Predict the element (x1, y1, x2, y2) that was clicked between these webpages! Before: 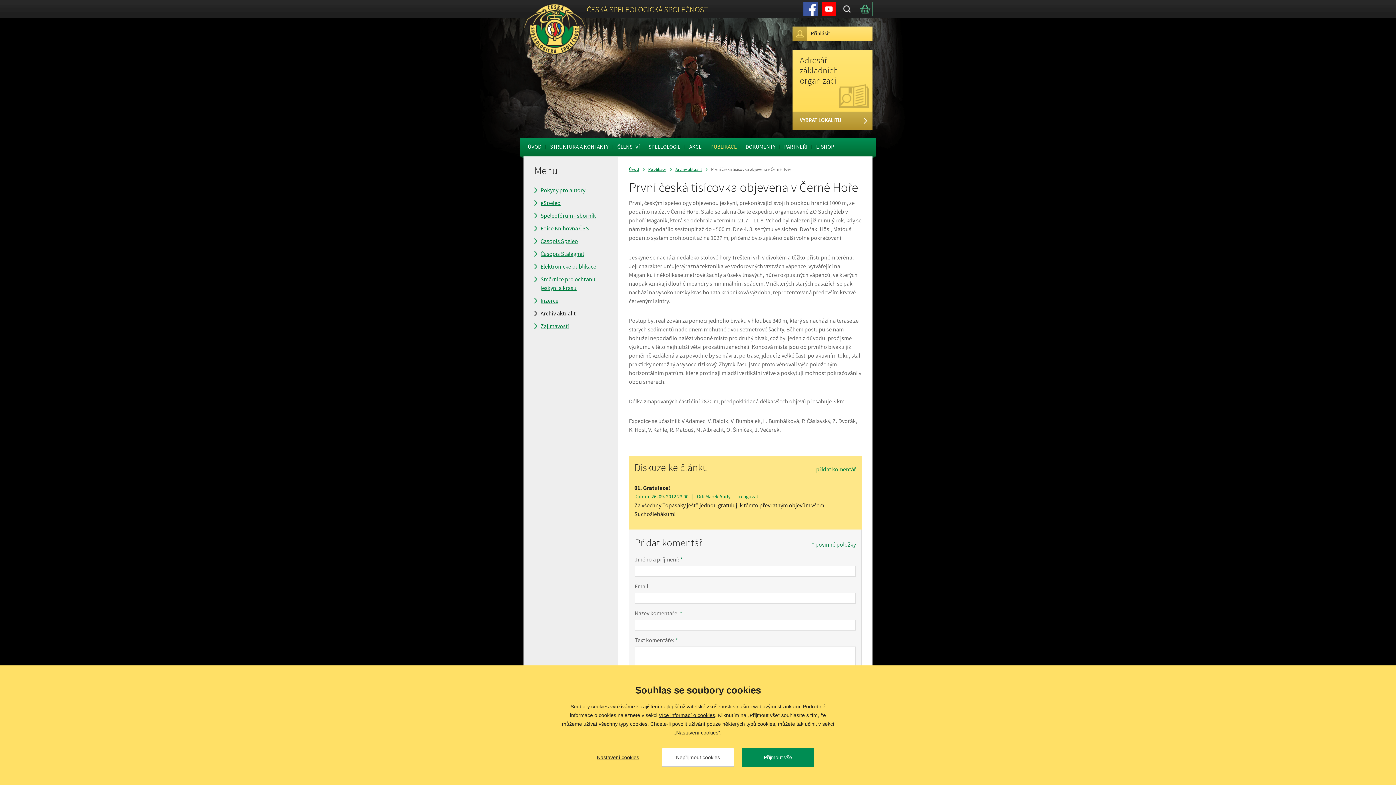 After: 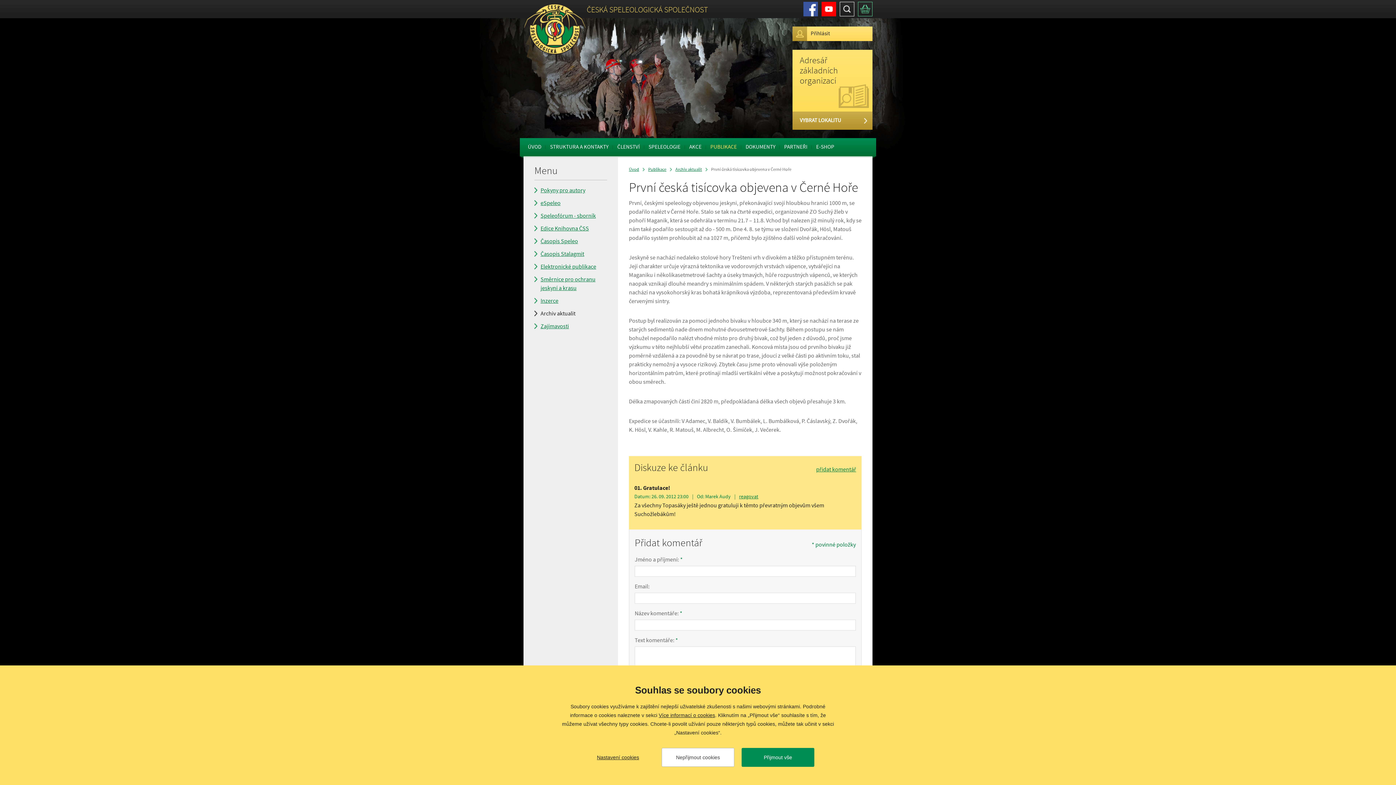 Action: bbox: (821, 1, 836, 16) label: Youtube